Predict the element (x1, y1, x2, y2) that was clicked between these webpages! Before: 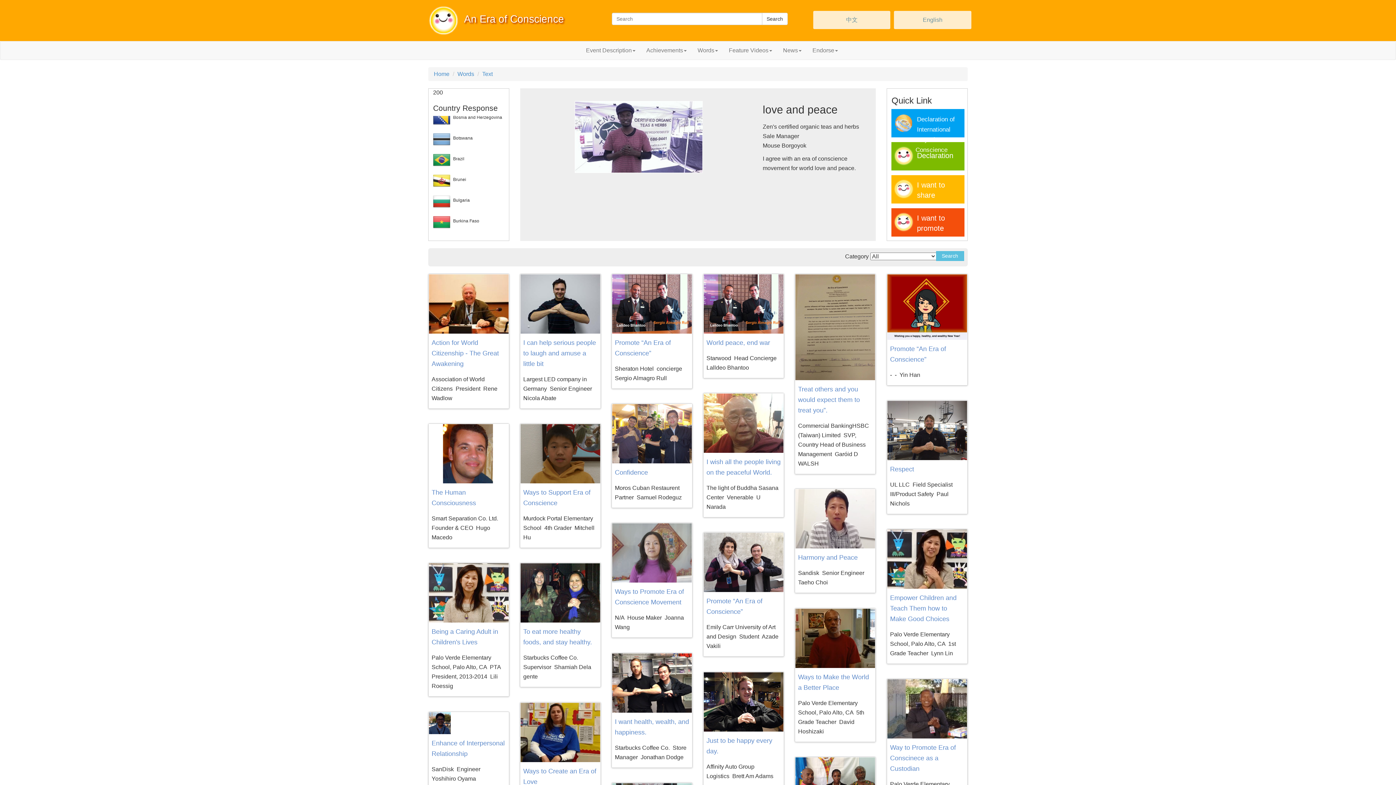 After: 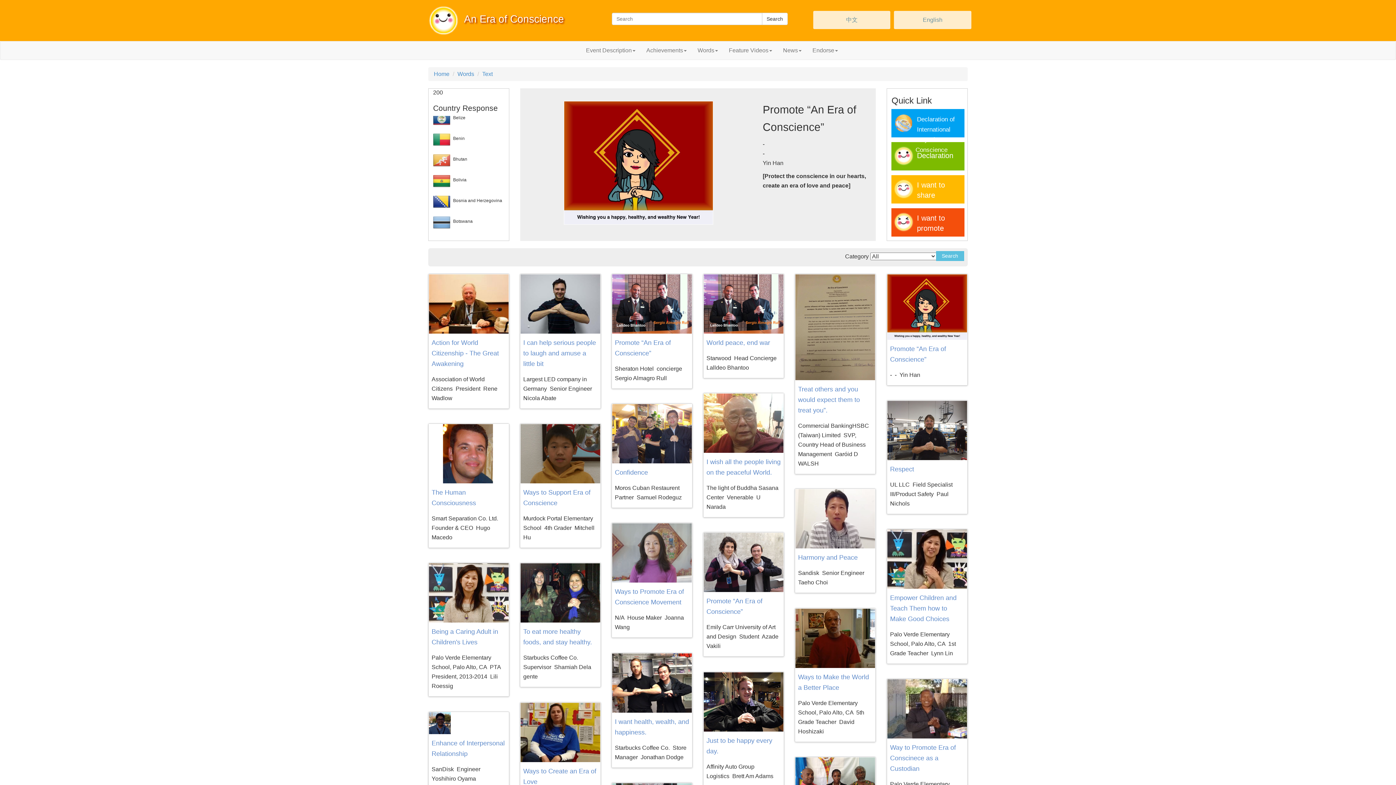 Action: bbox: (887, 274, 967, 340)